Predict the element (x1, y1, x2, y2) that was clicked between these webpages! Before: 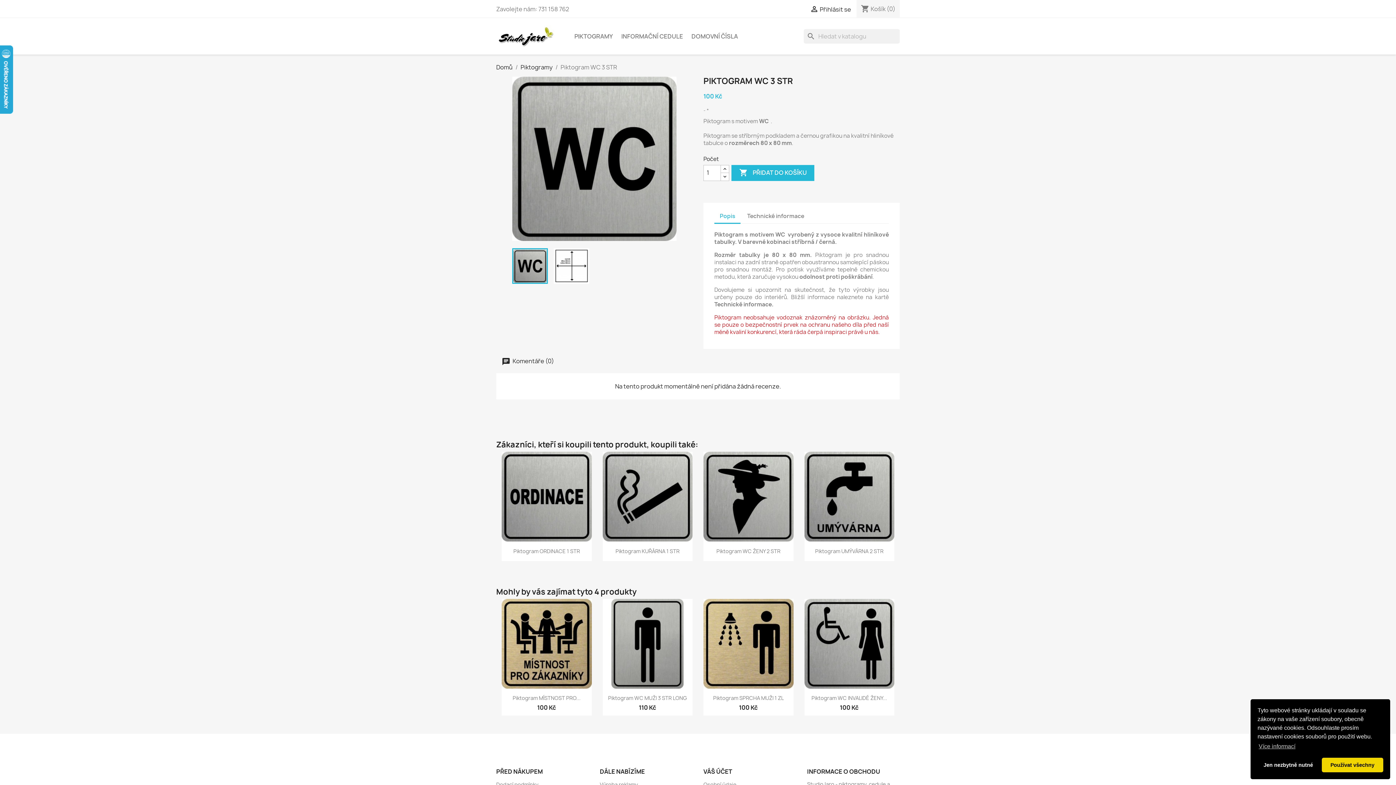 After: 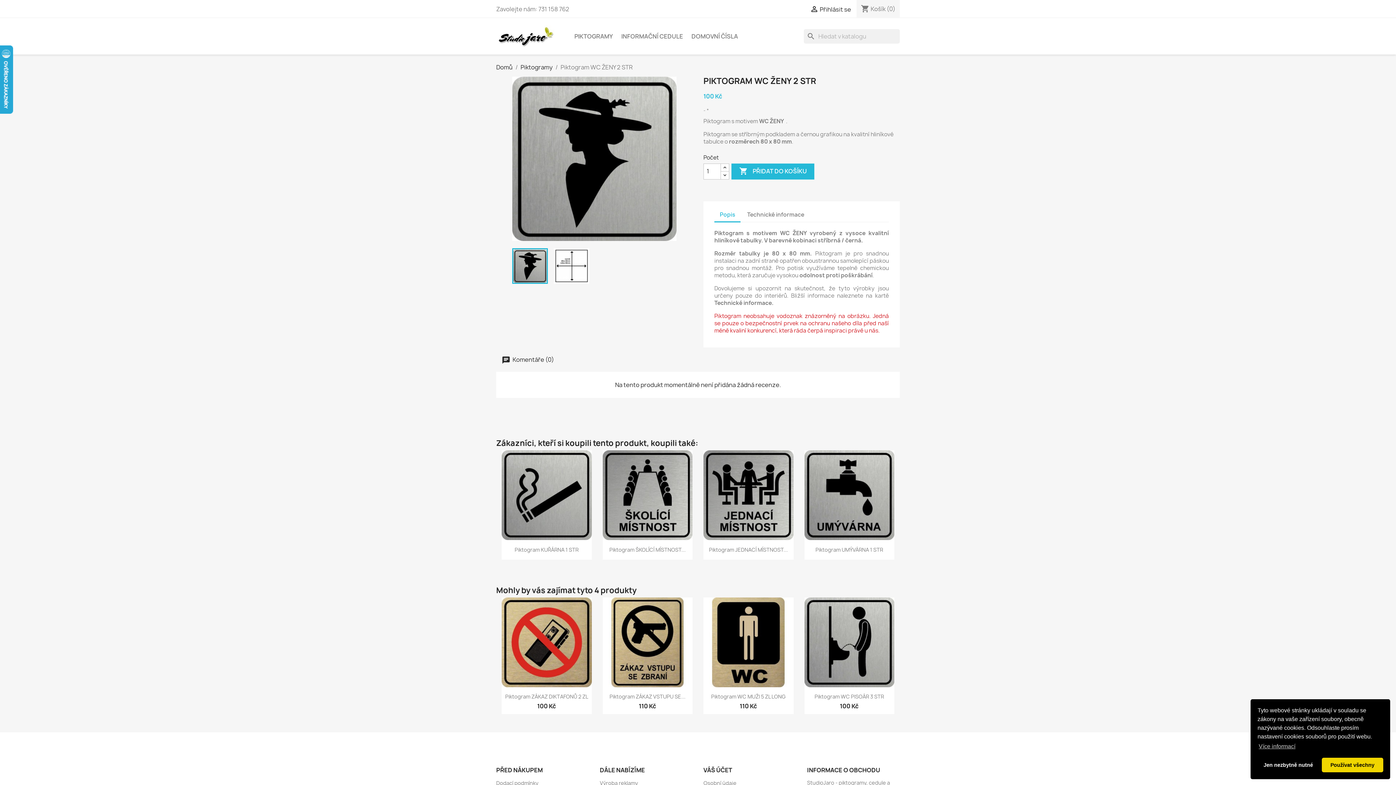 Action: bbox: (703, 451, 793, 541)